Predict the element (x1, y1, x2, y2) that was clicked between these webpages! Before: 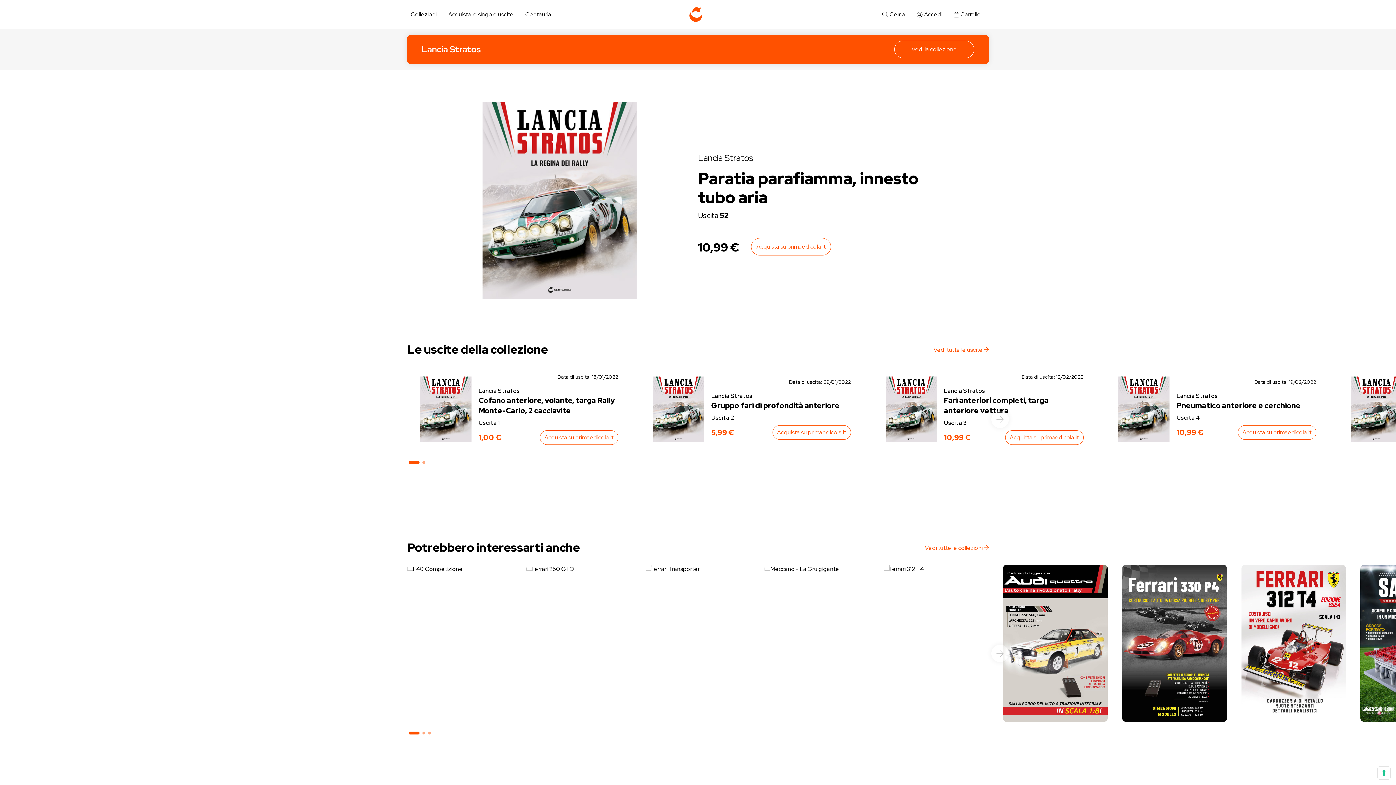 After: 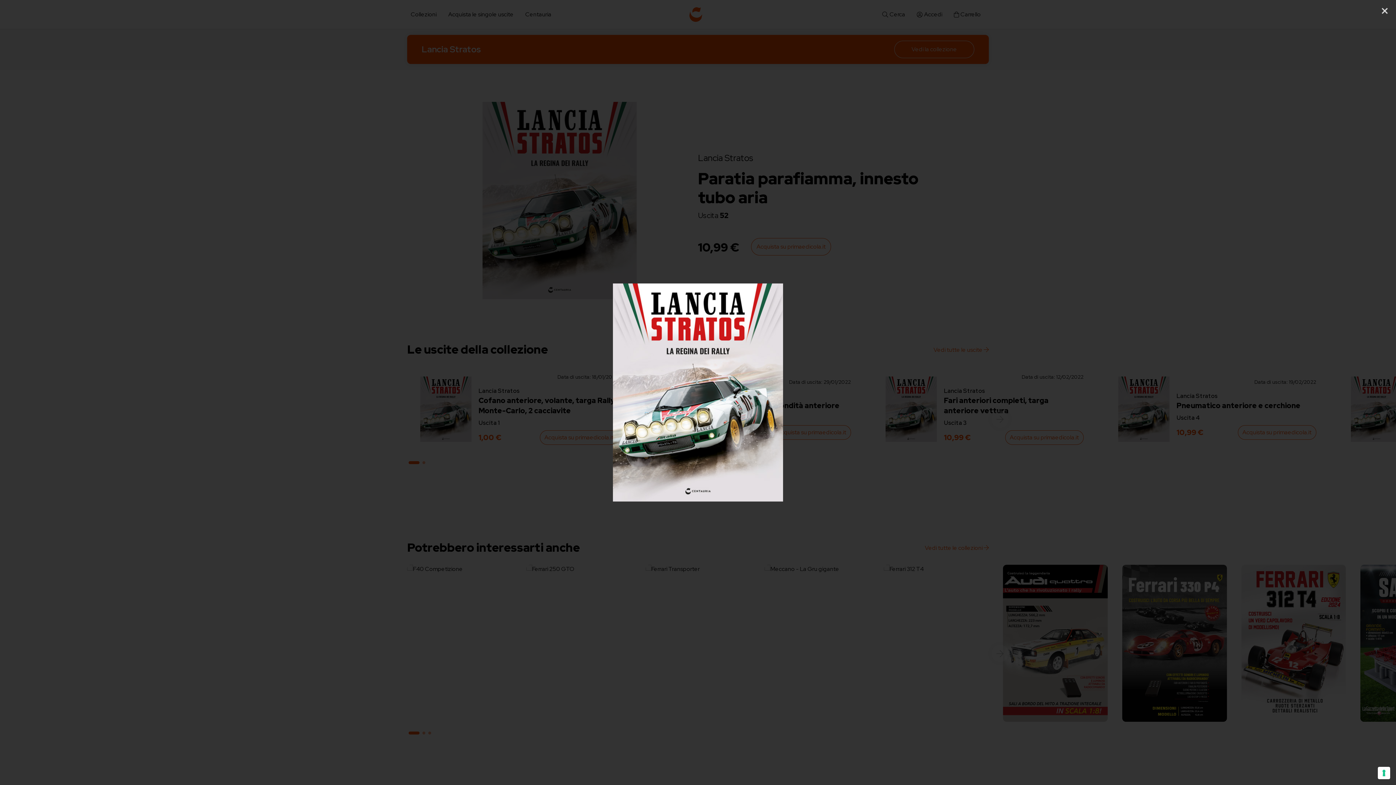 Action: label: Gallery immagine attiva bbox: (461, 101, 658, 299)